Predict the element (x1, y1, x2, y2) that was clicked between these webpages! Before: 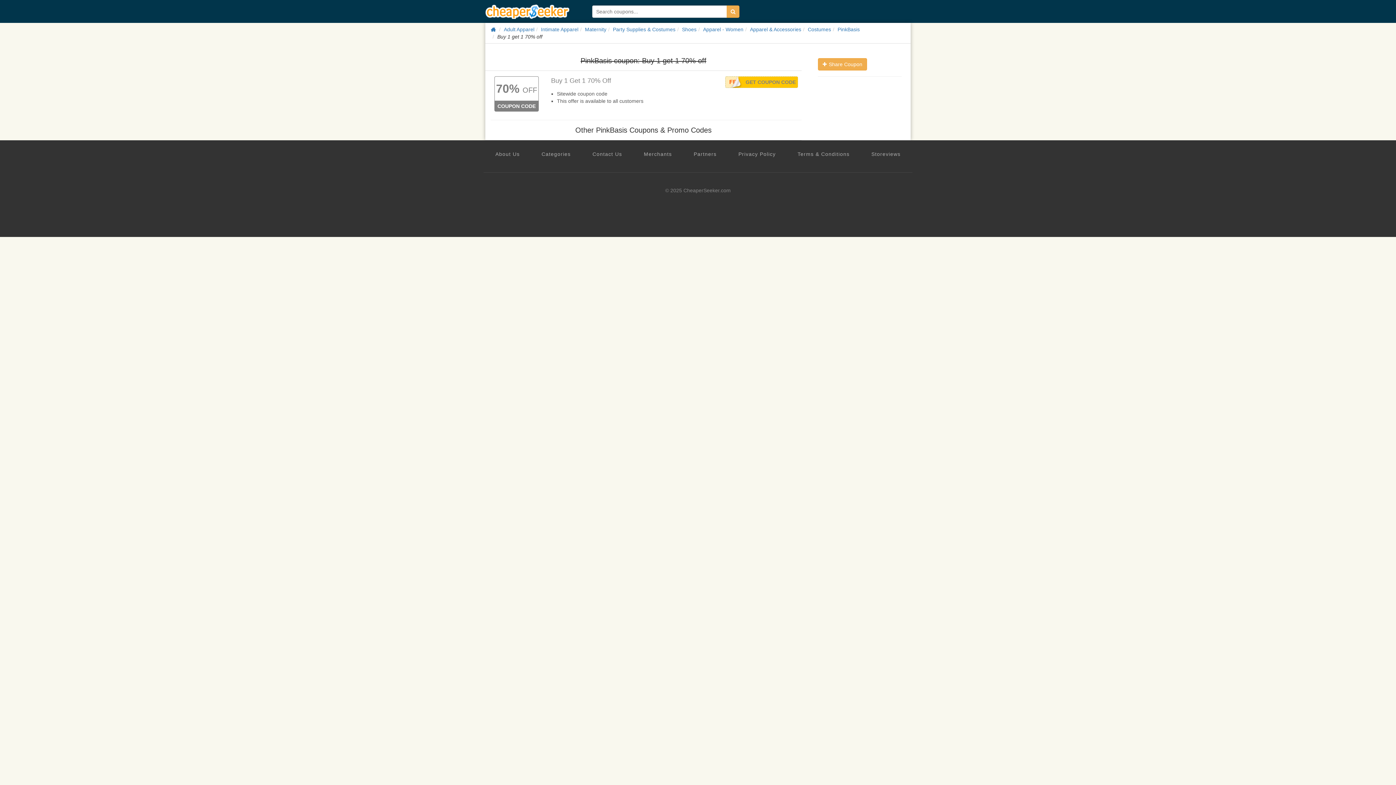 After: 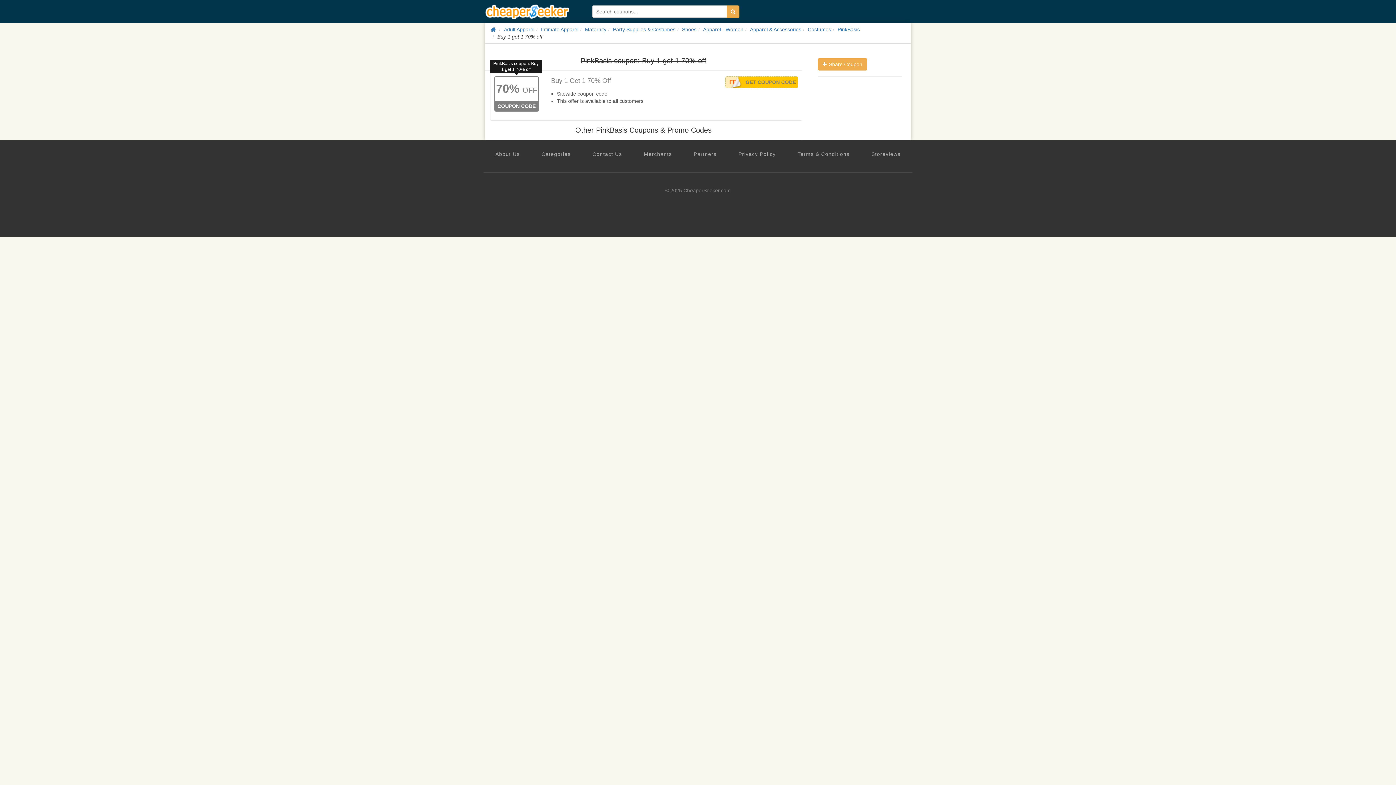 Action: bbox: (494, 76, 538, 100) label: 70% OFF